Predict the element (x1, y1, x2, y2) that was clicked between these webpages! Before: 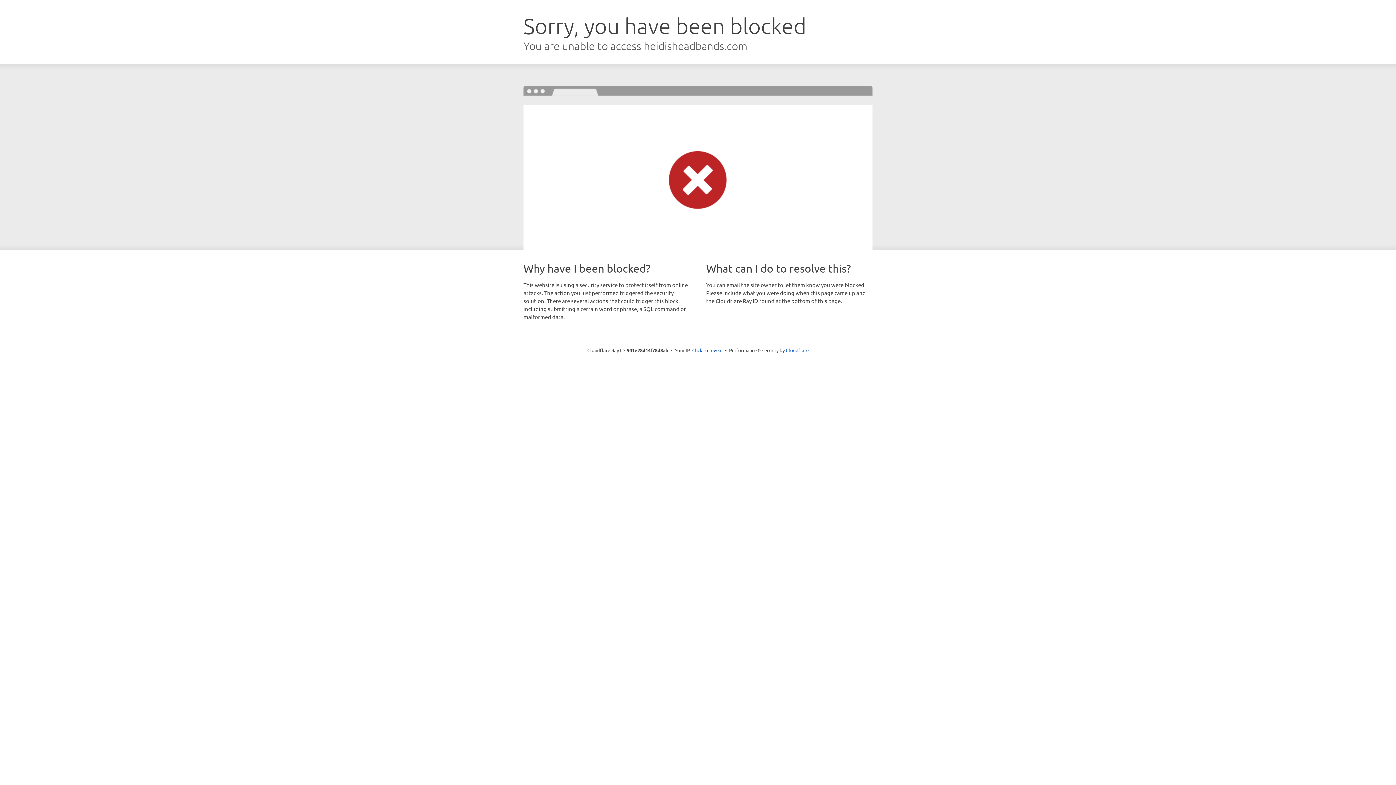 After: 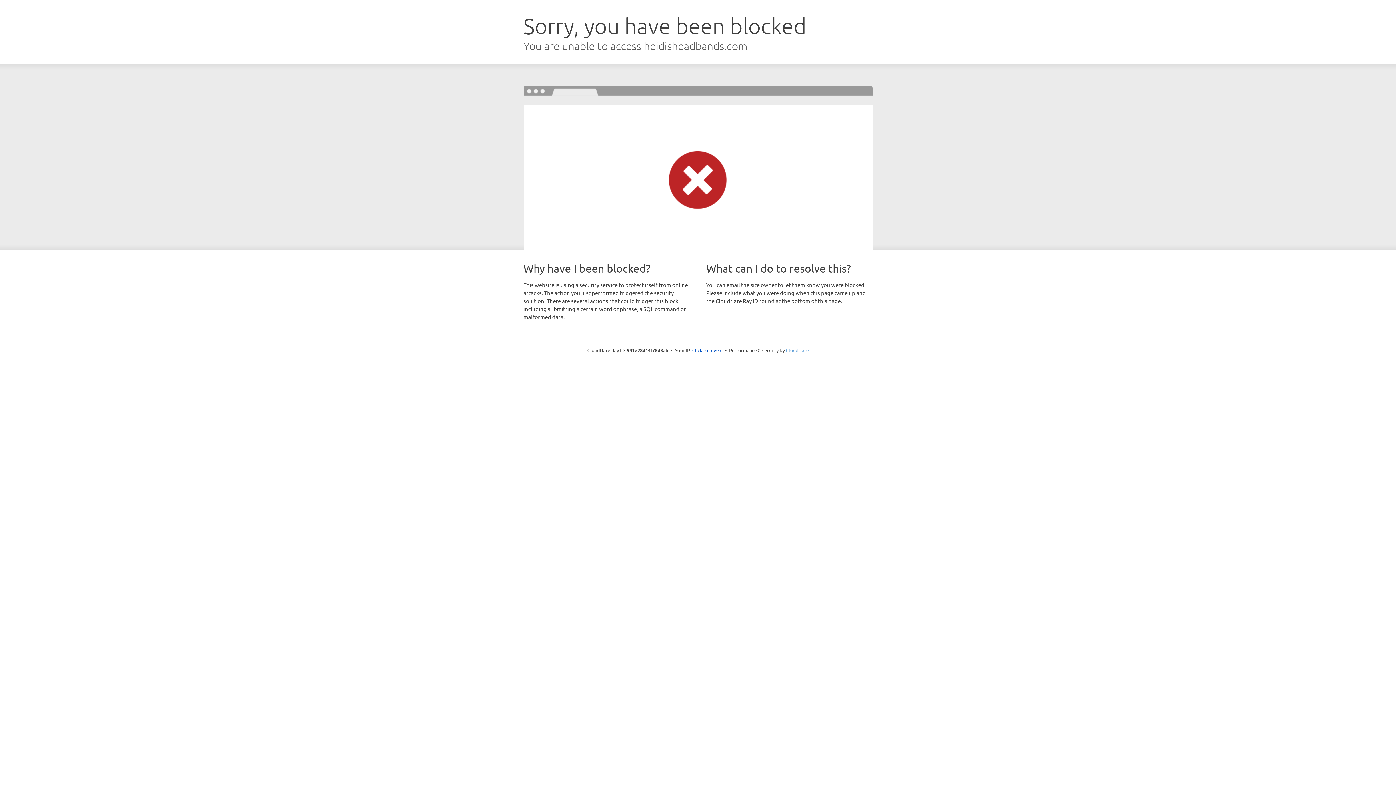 Action: label: Cloudflare bbox: (786, 347, 808, 353)